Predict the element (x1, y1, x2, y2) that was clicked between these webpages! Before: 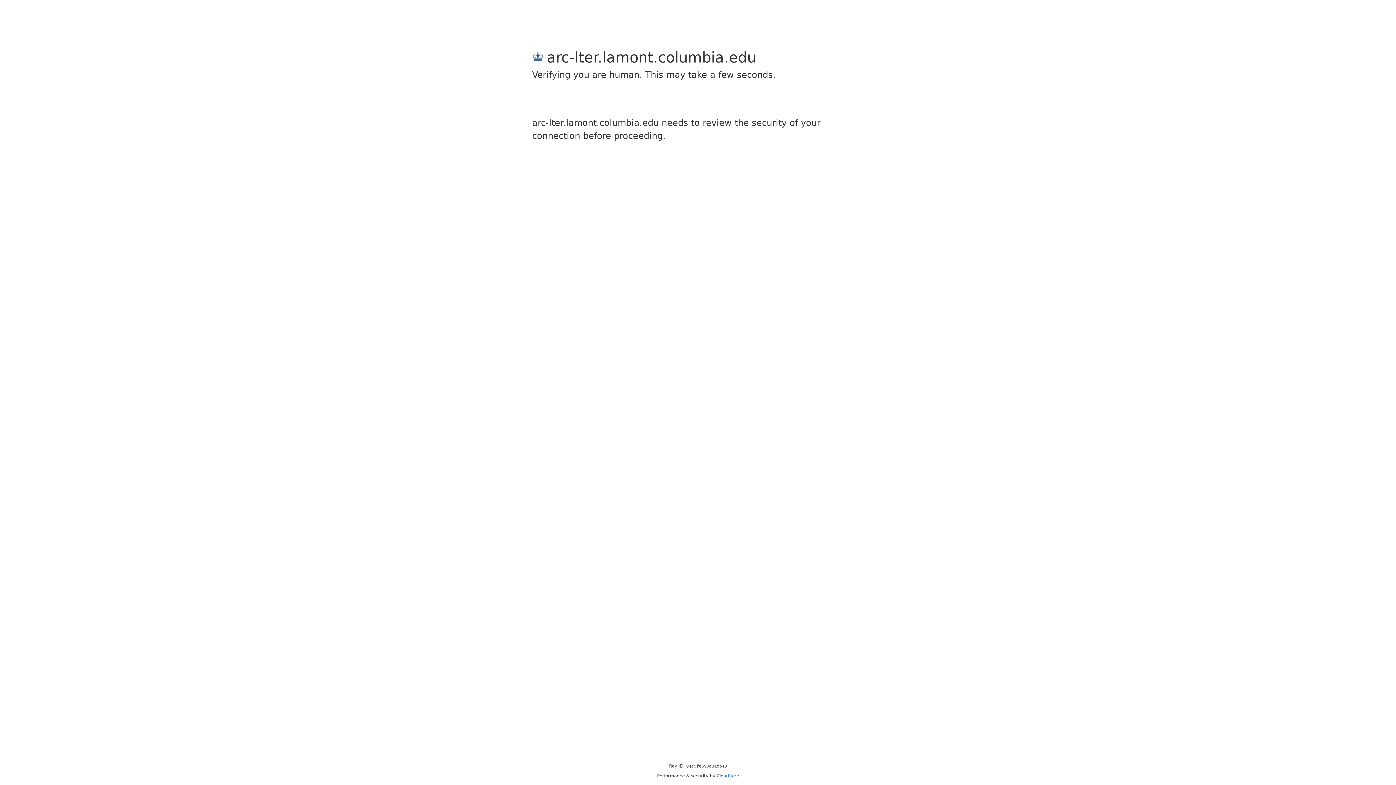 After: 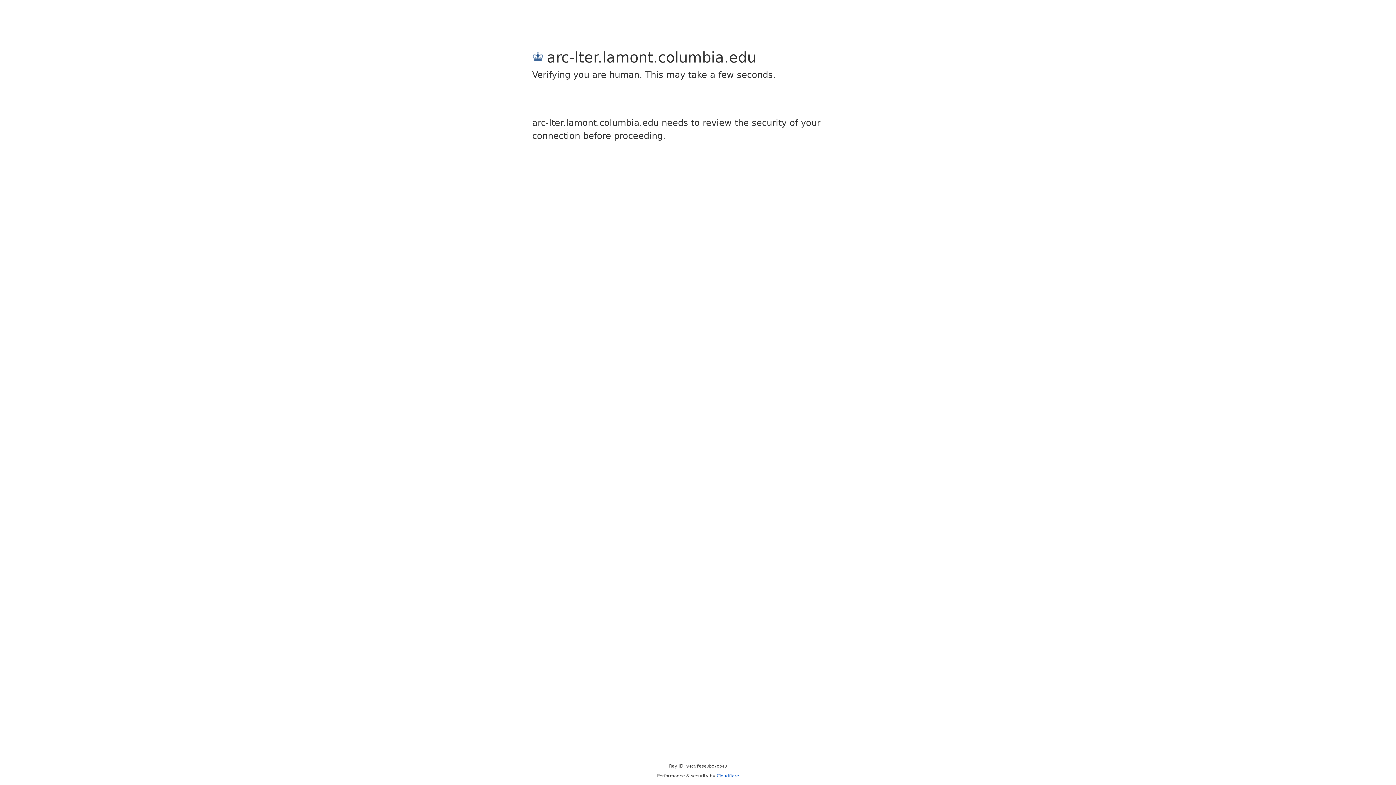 Action: label: Cloudflare bbox: (716, 773, 739, 778)